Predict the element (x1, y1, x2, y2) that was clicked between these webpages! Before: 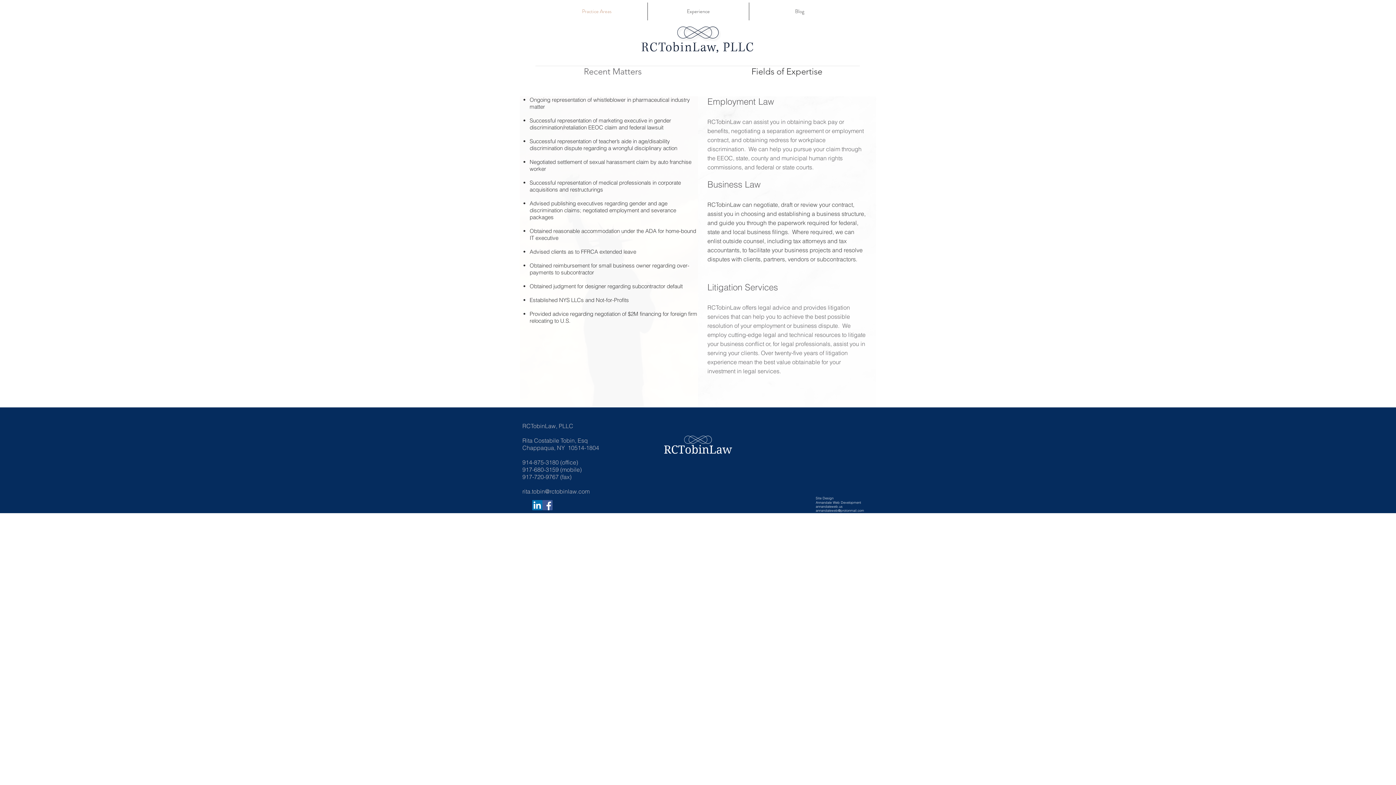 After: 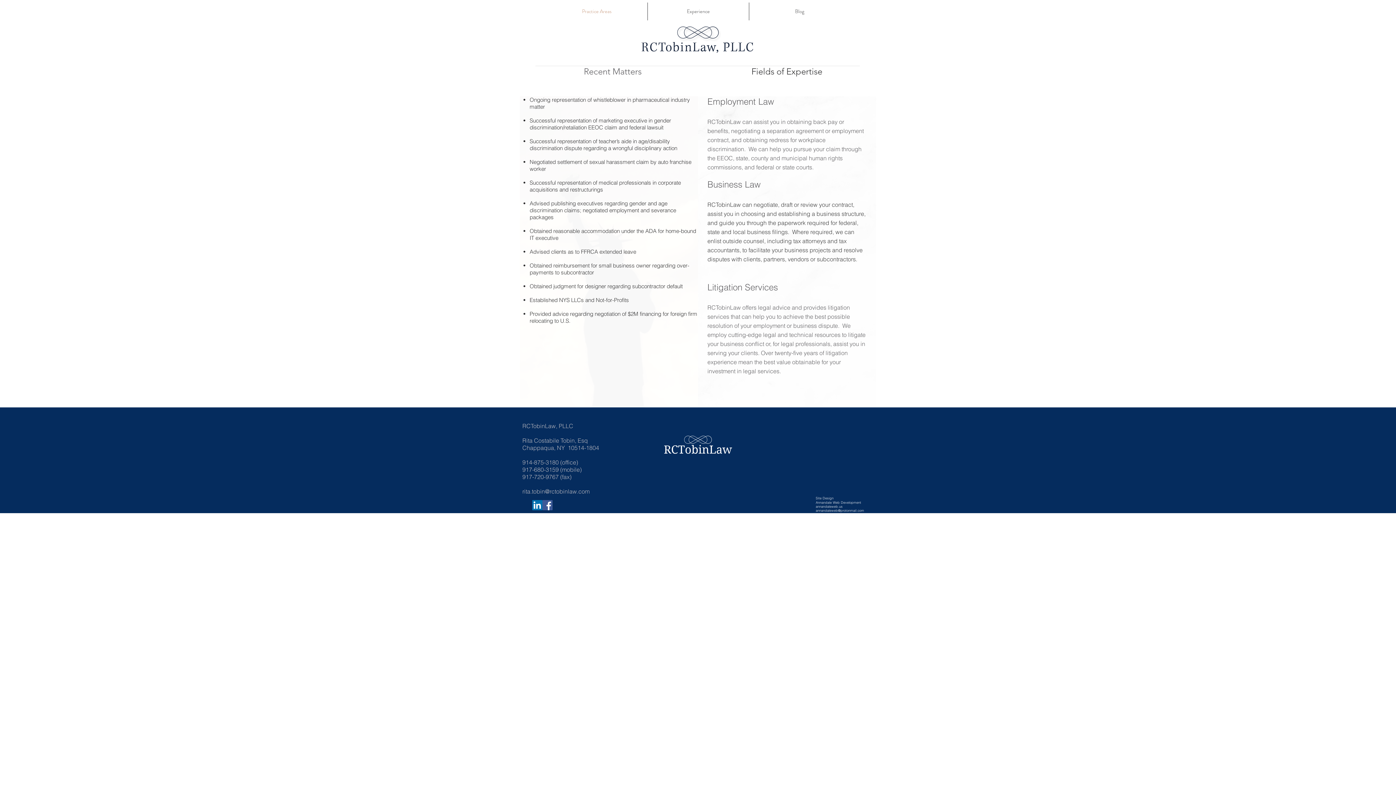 Action: label: rita.tobin@rctobinlaw.com bbox: (522, 488, 589, 495)